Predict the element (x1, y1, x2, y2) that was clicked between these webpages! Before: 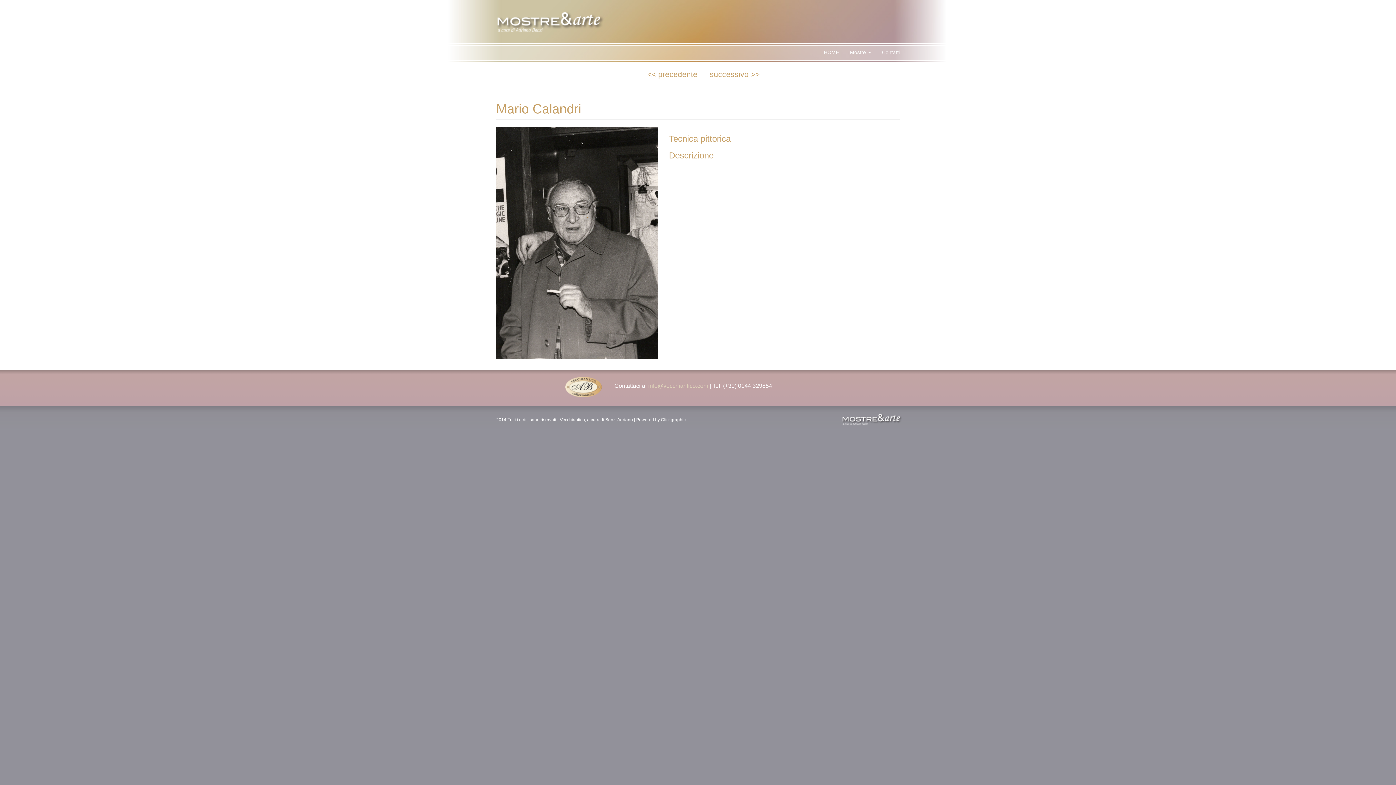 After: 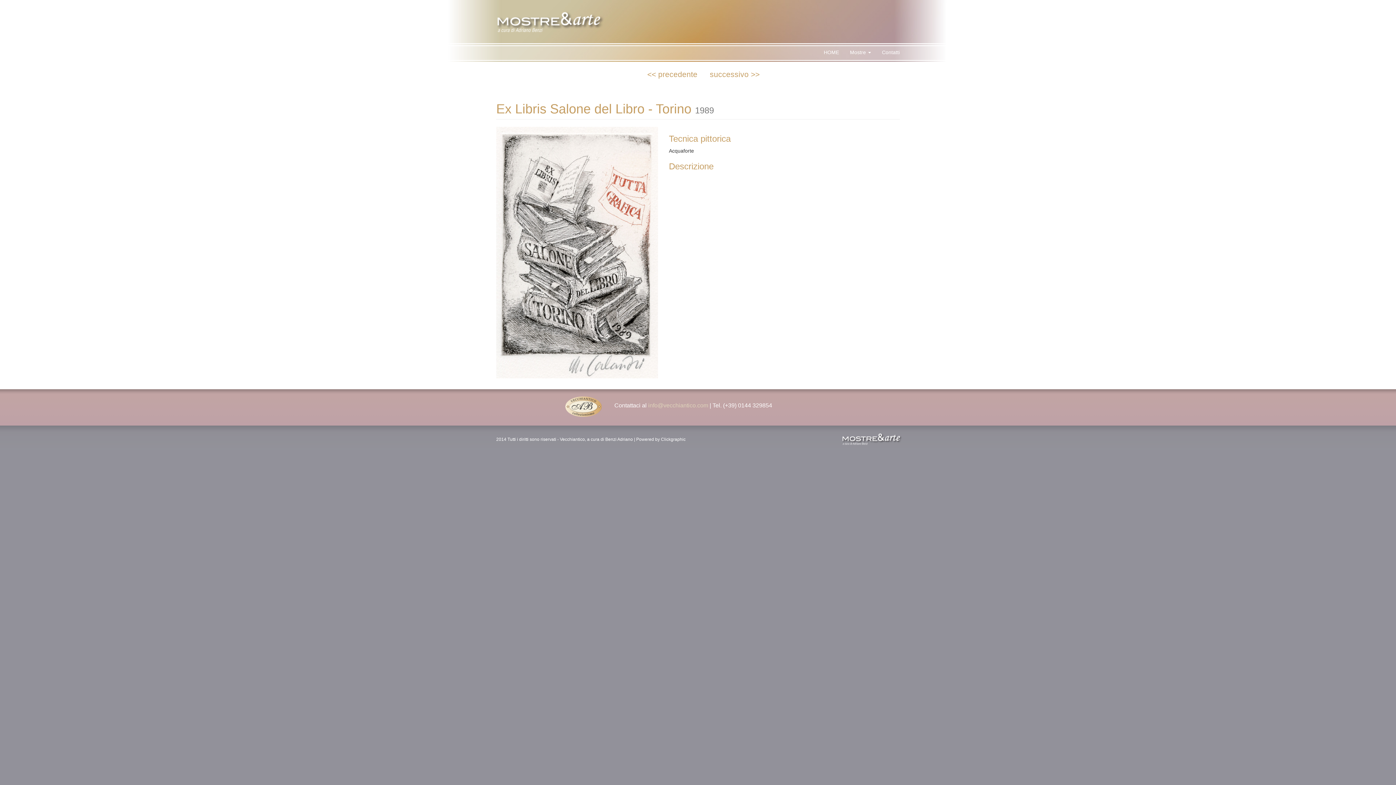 Action: bbox: (647, 70, 697, 78) label: << precedente